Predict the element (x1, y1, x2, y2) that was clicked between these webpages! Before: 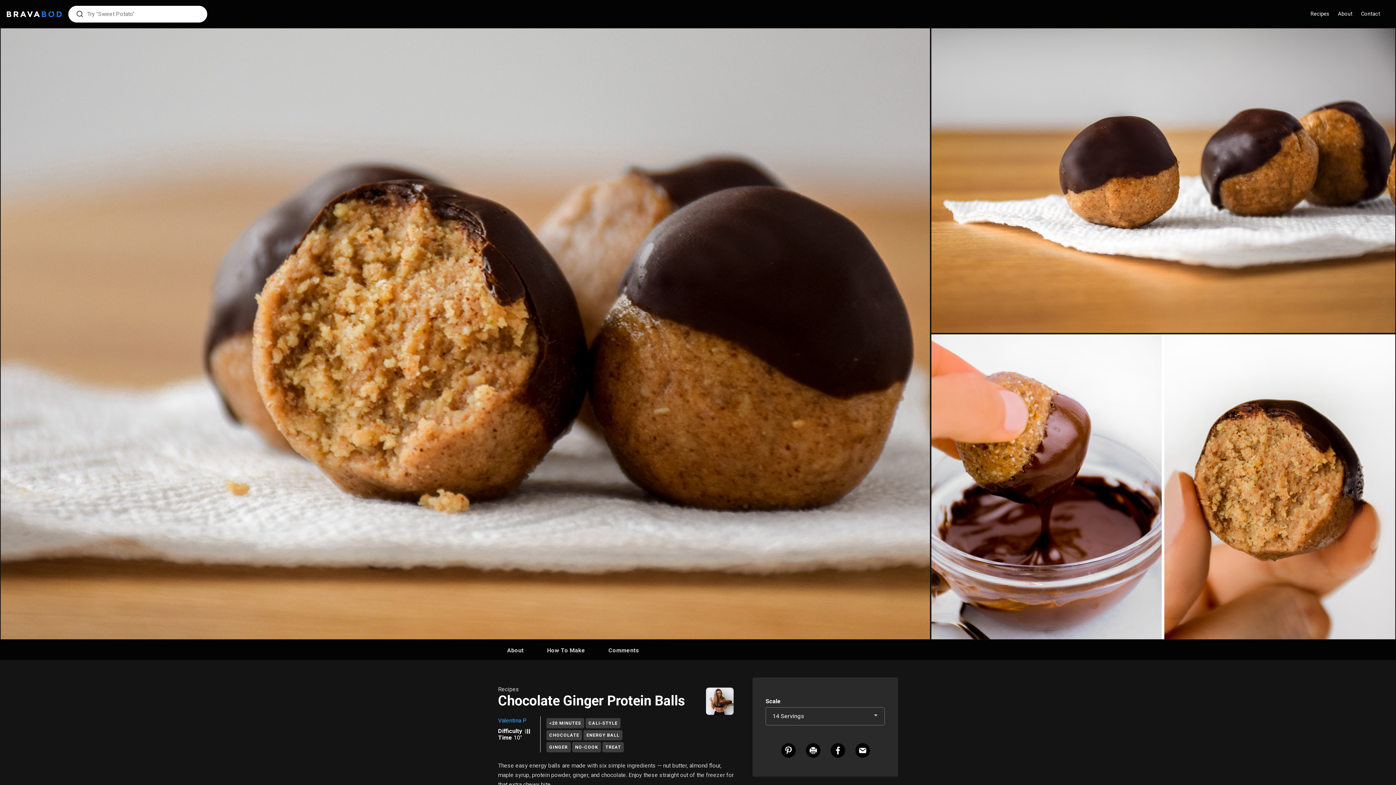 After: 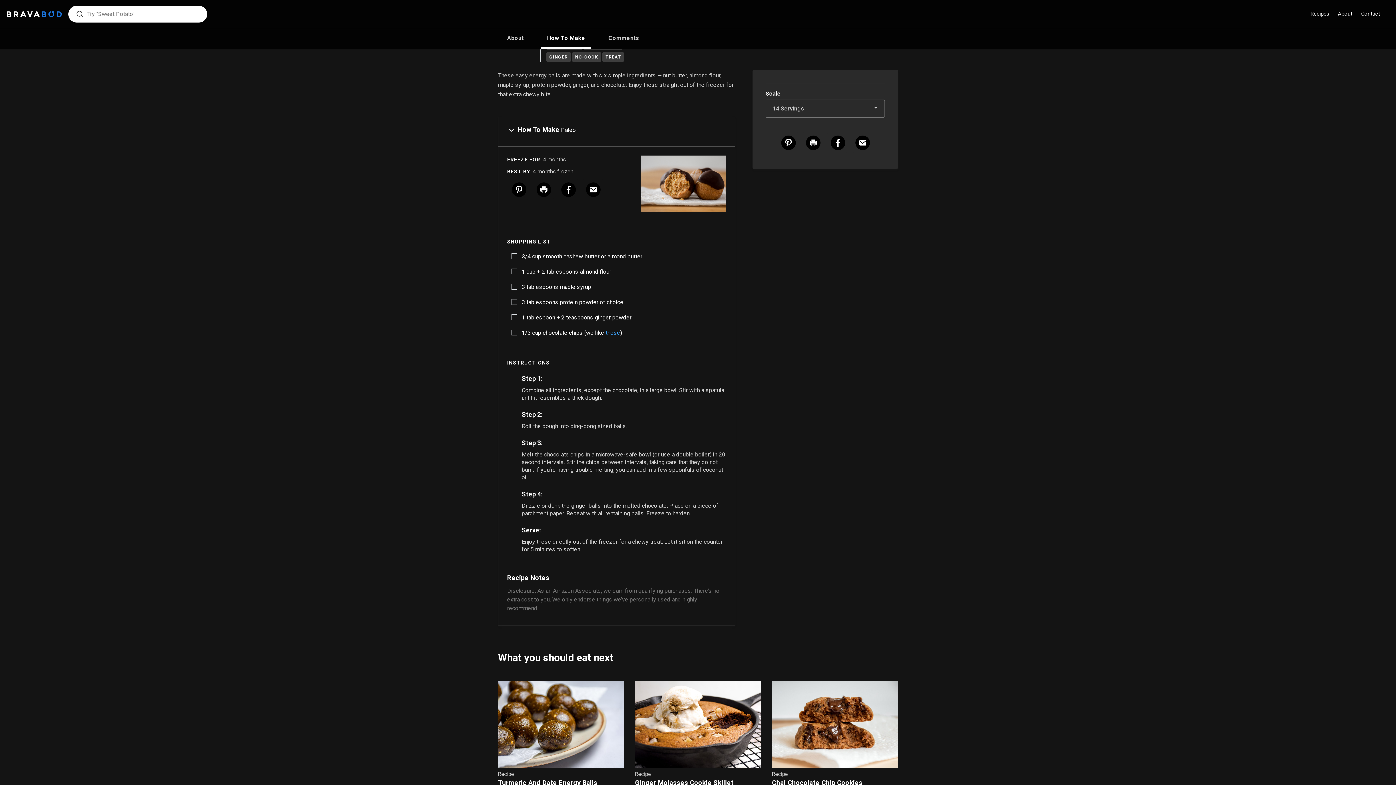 Action: label: How To Make bbox: (541, 644, 591, 659)